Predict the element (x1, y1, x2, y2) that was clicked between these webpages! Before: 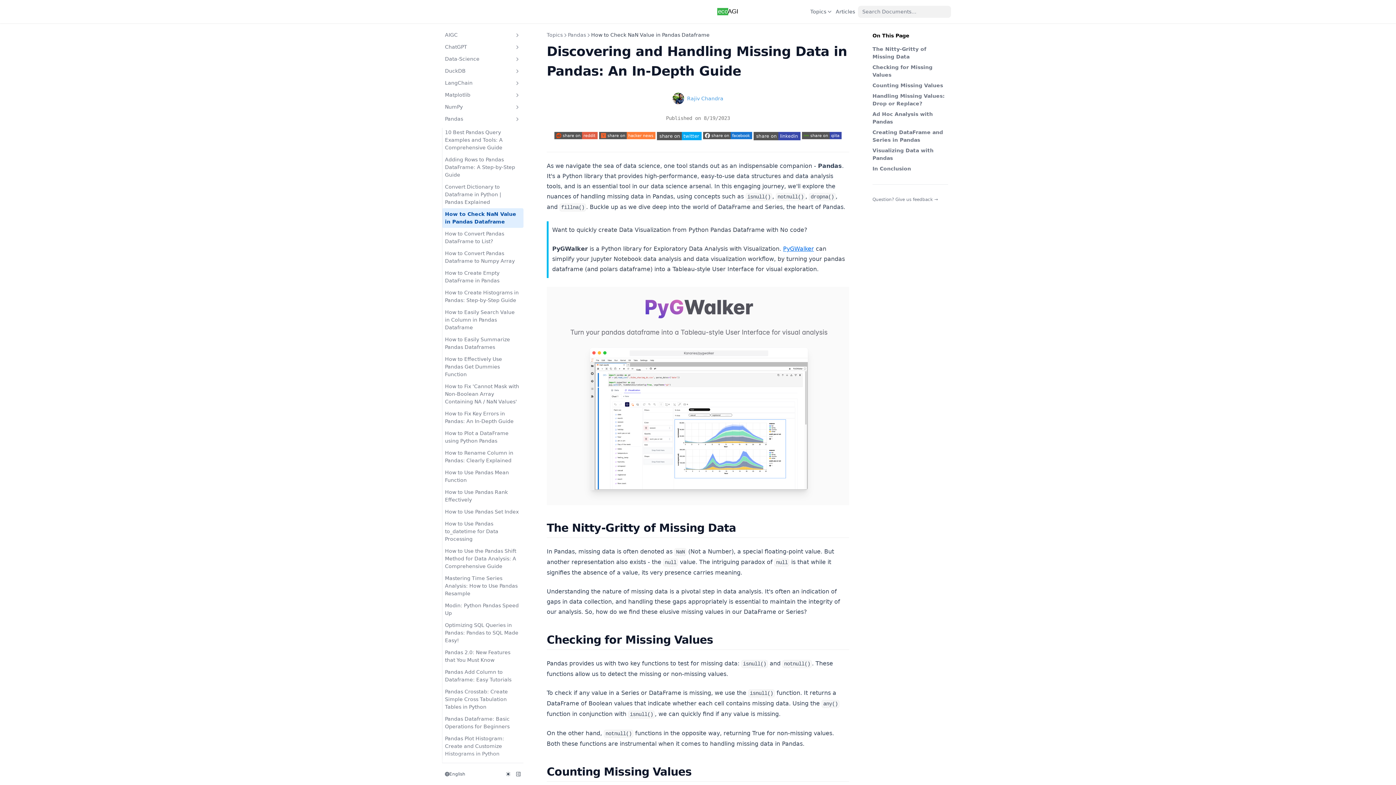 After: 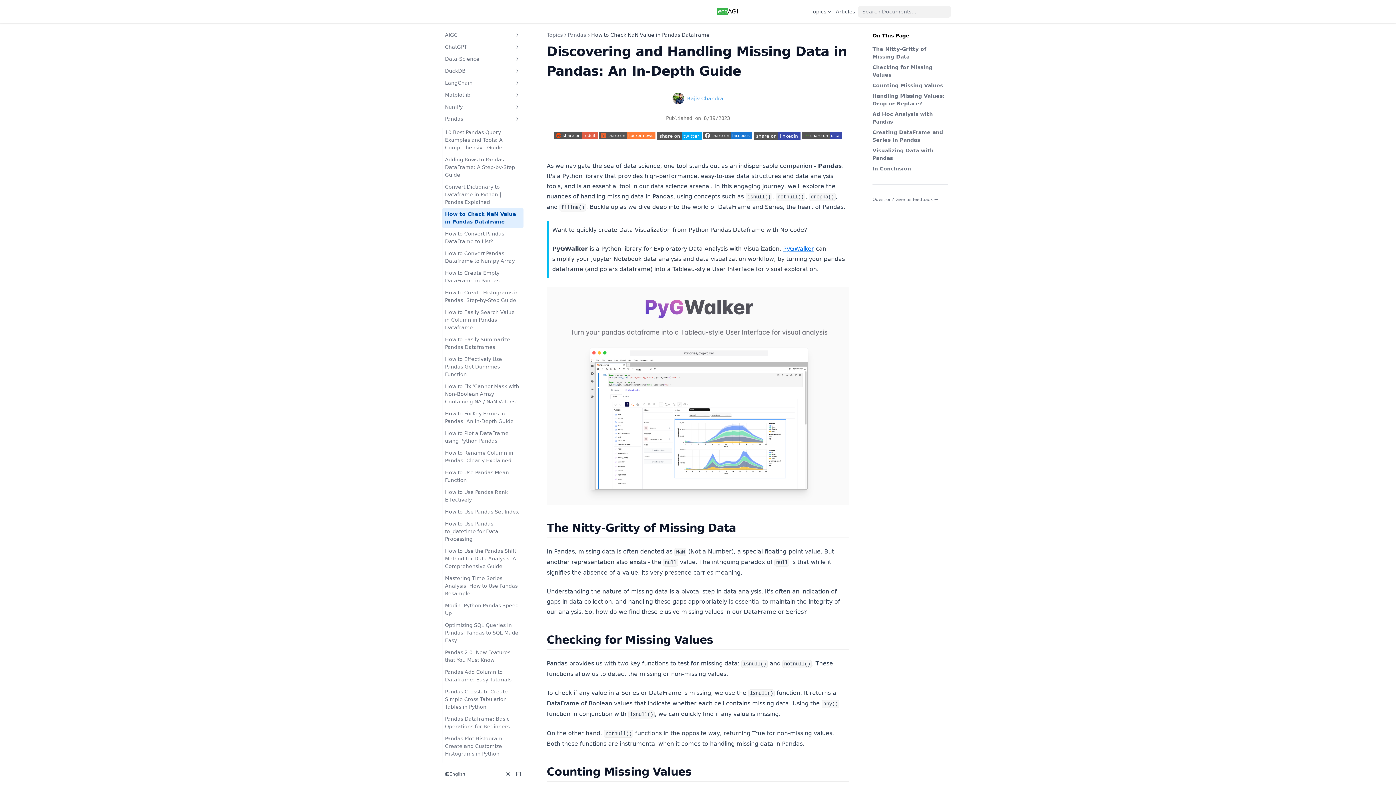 Action: label: (opens in a new tab) bbox: (599, 132, 655, 140)